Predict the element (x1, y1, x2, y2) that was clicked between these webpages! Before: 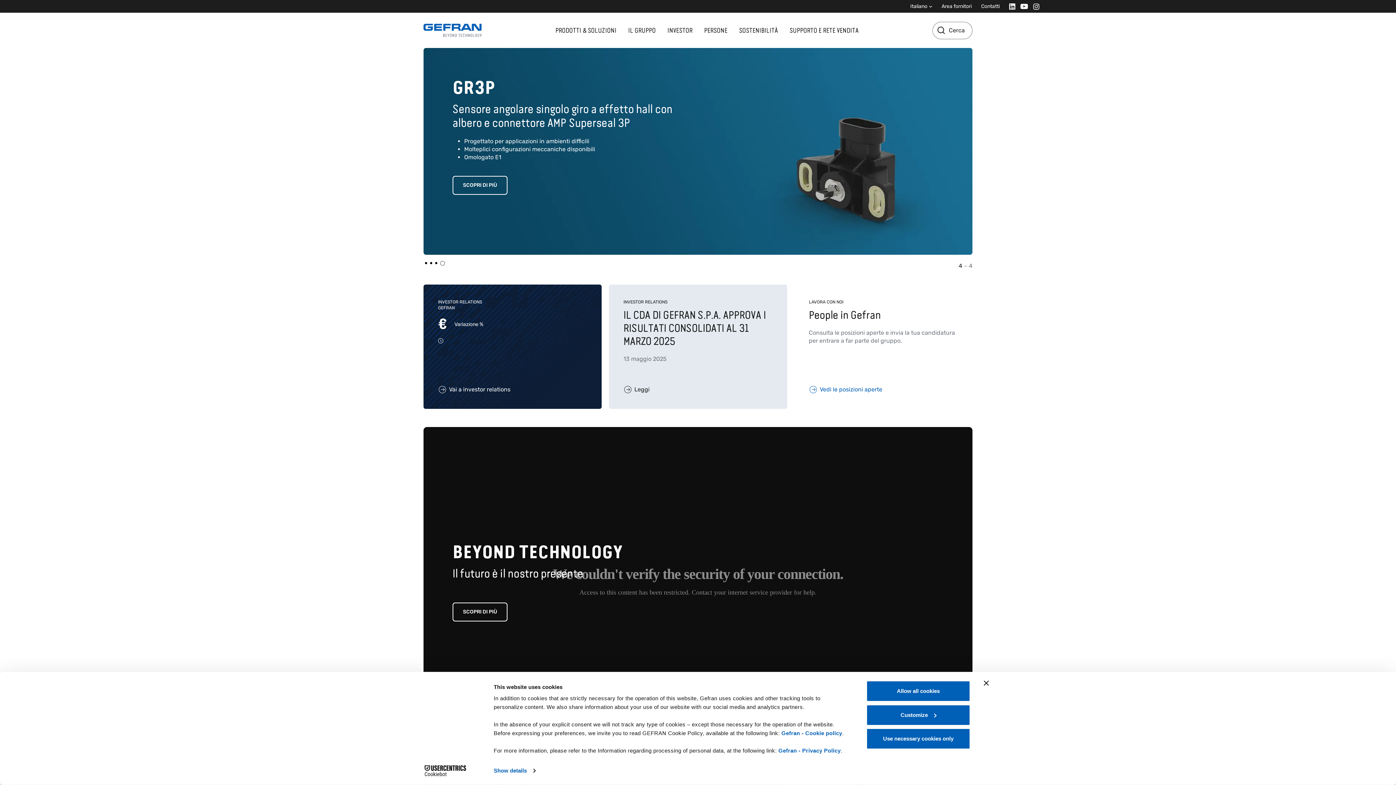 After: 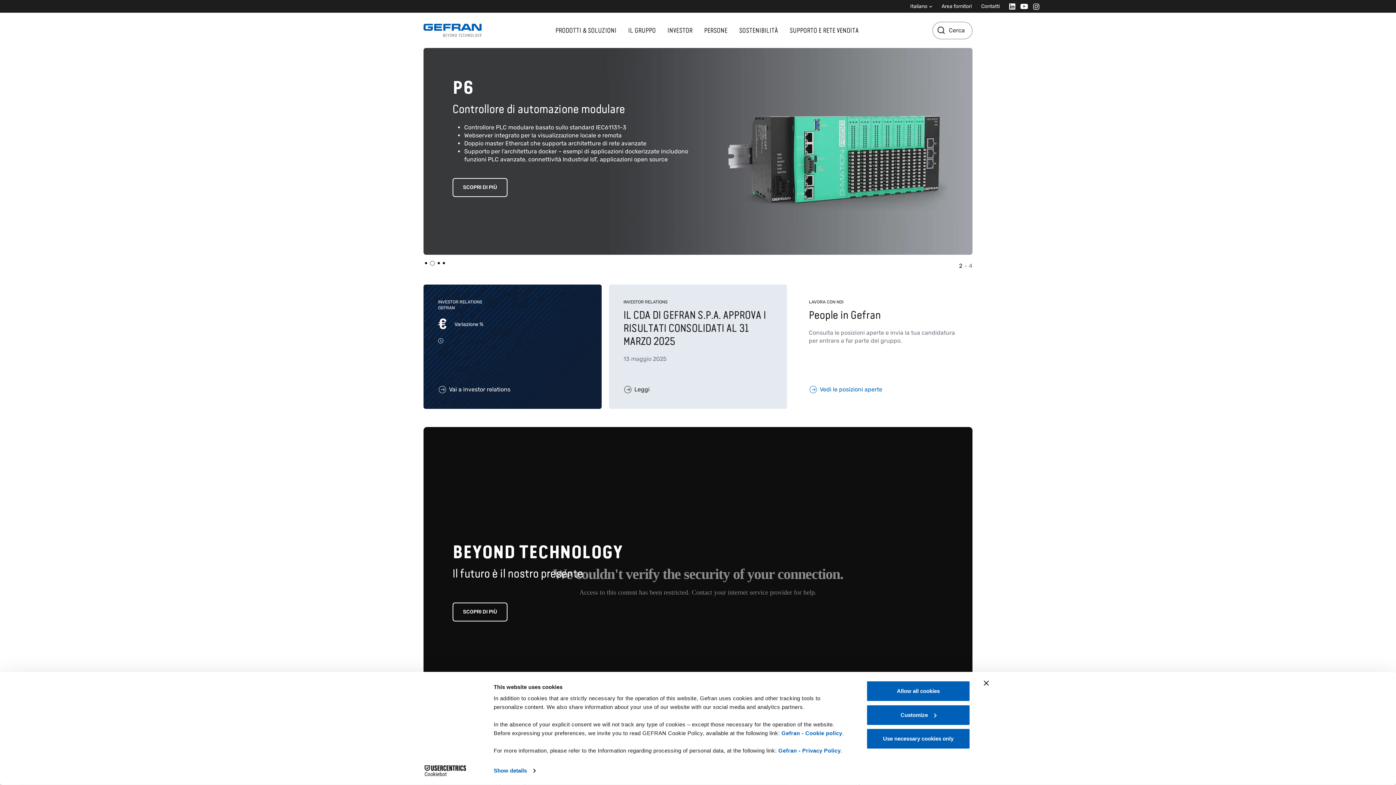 Action: bbox: (736, 23, 781, 37) label: SOSTENIBILITÀ